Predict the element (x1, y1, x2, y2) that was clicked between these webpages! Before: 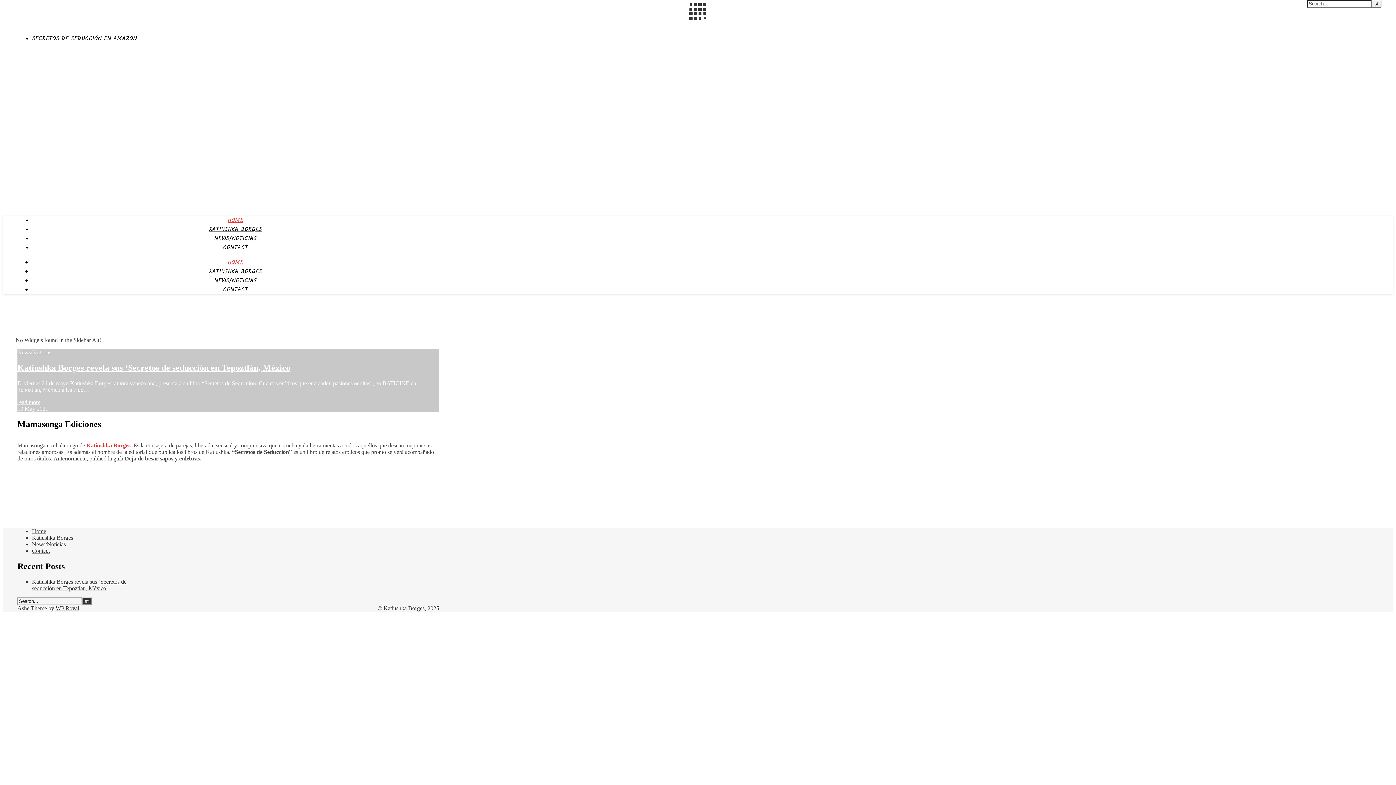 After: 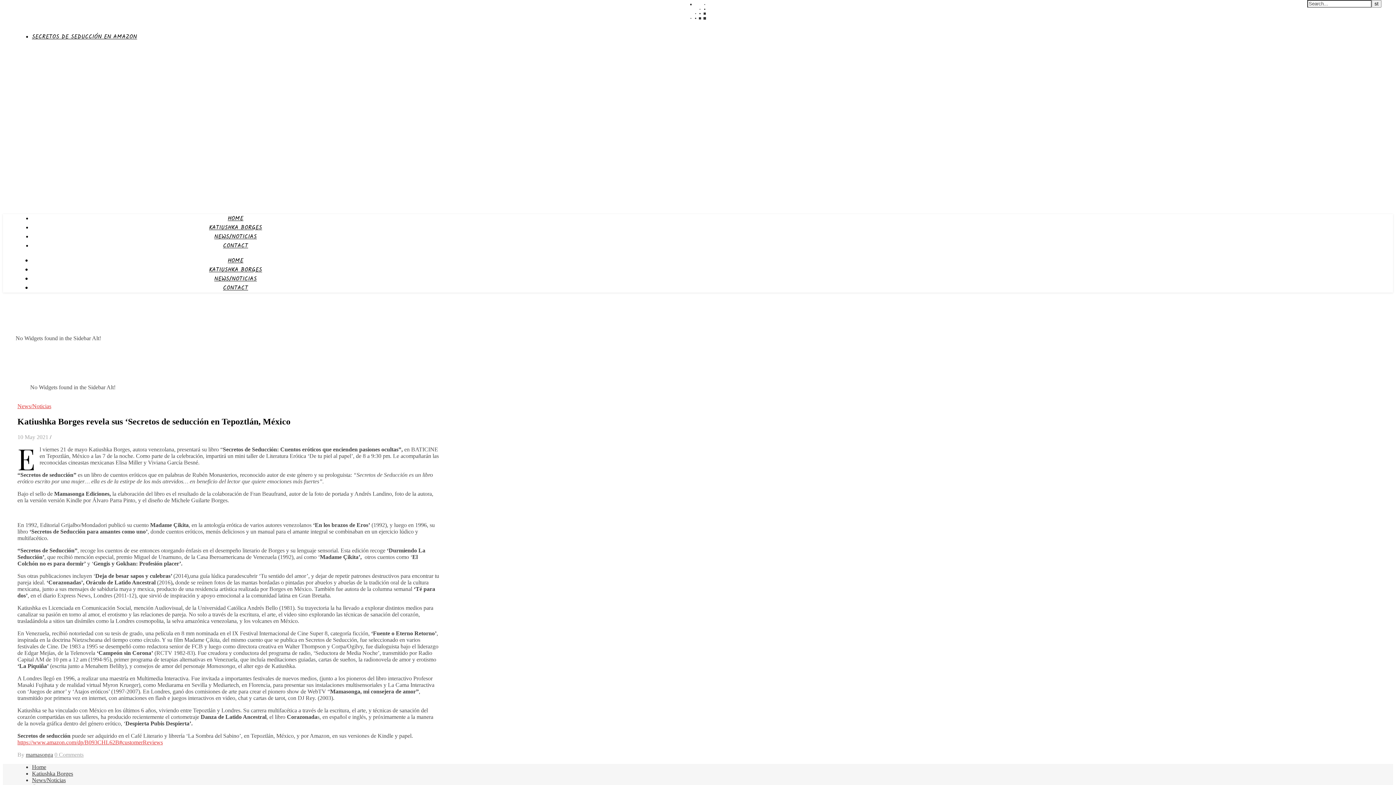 Action: label: read more bbox: (17, 399, 40, 405)